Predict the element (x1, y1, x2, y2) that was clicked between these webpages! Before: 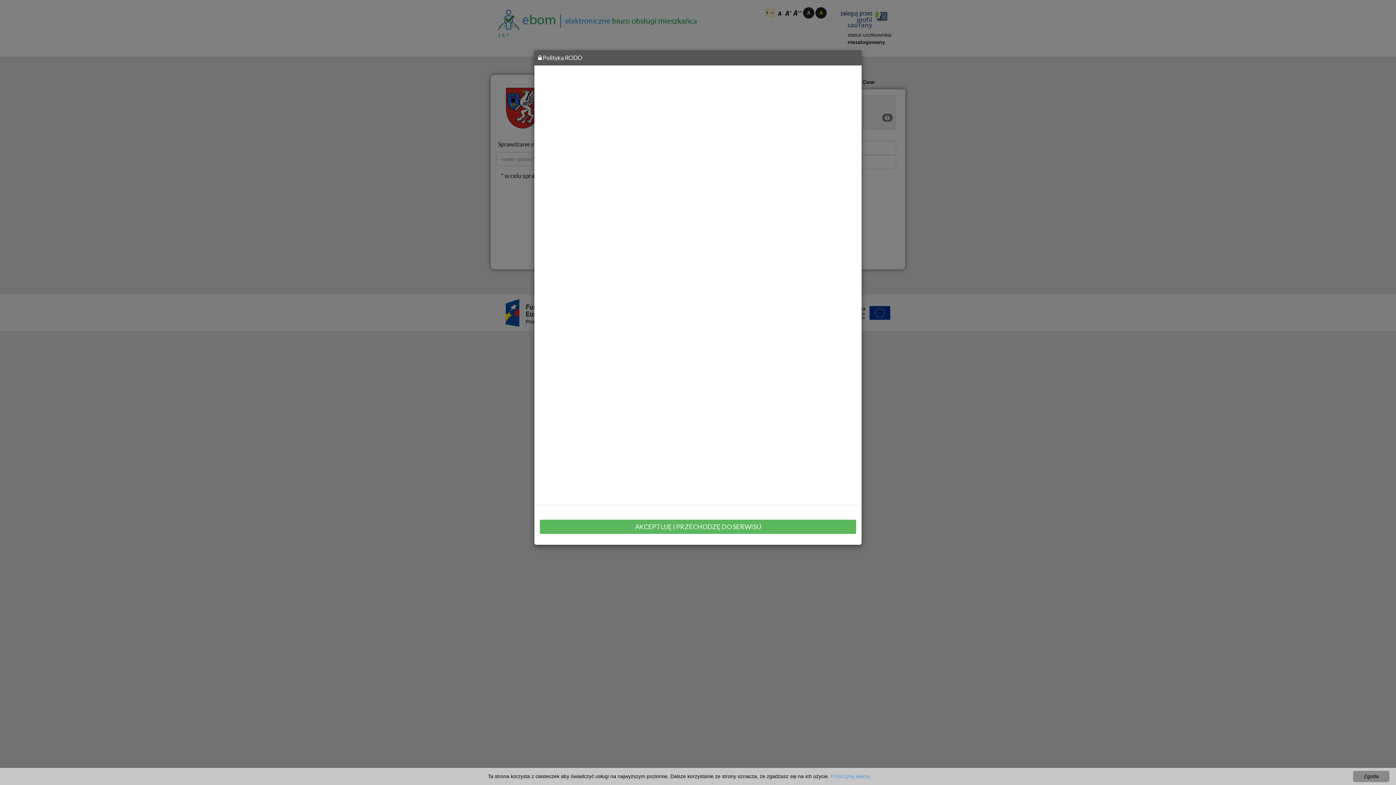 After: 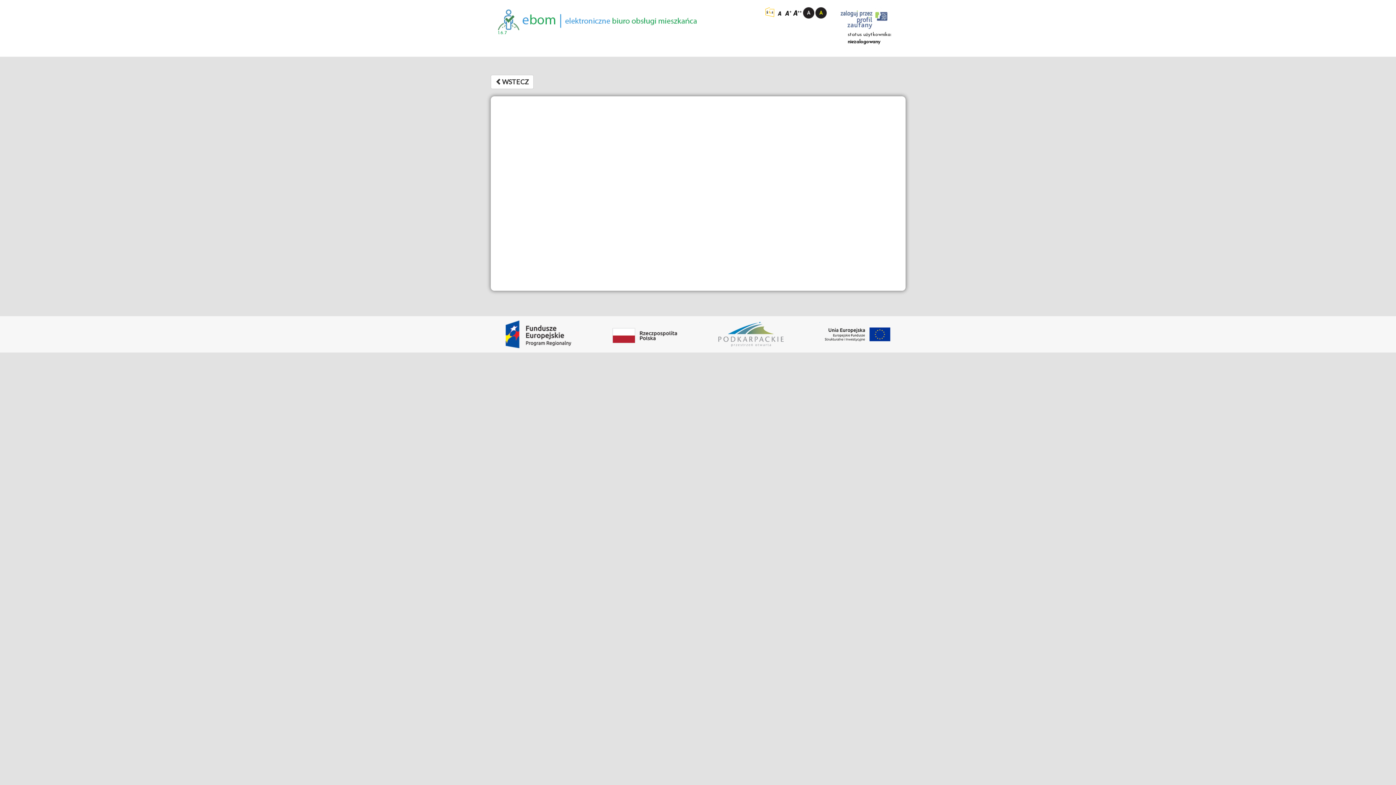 Action: label: Przeczytaj więcej bbox: (830, 773, 870, 779)